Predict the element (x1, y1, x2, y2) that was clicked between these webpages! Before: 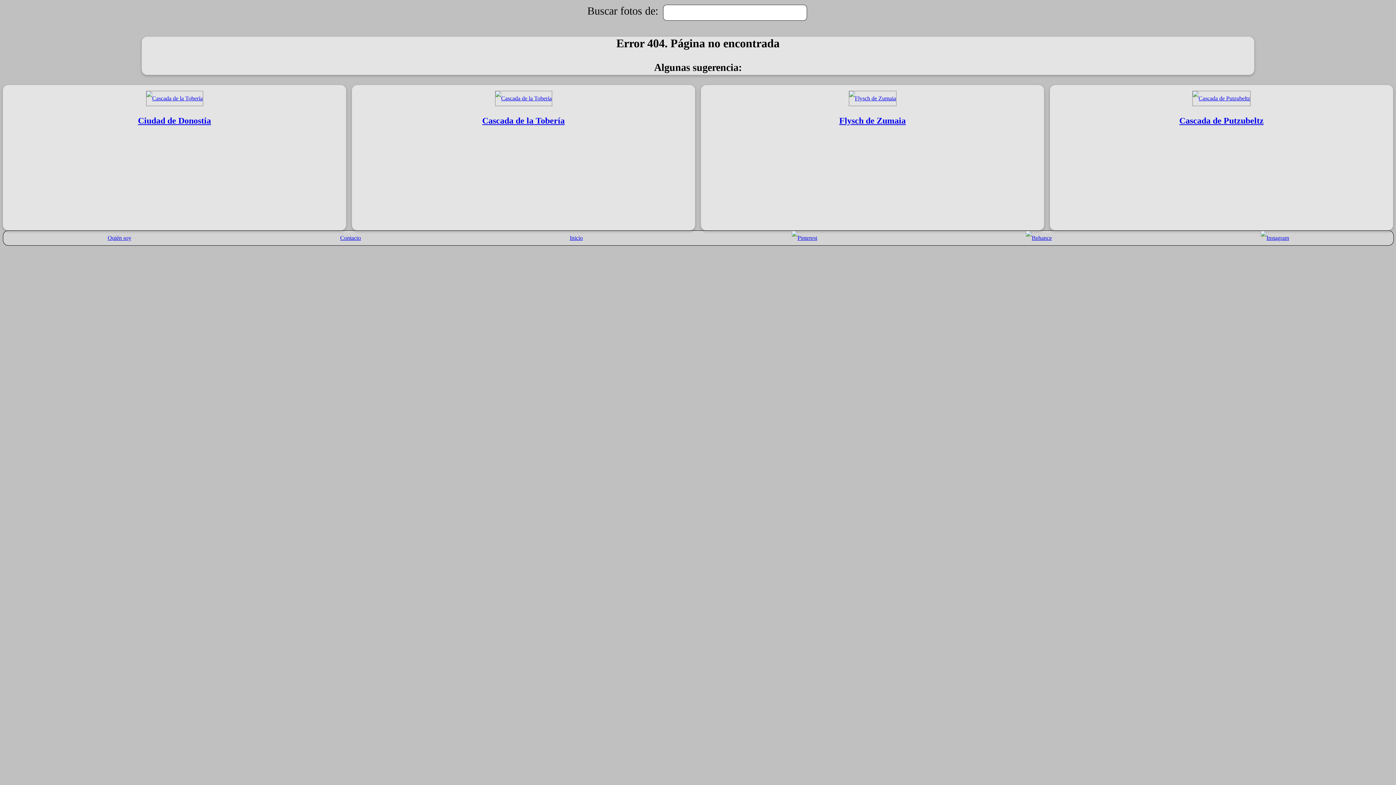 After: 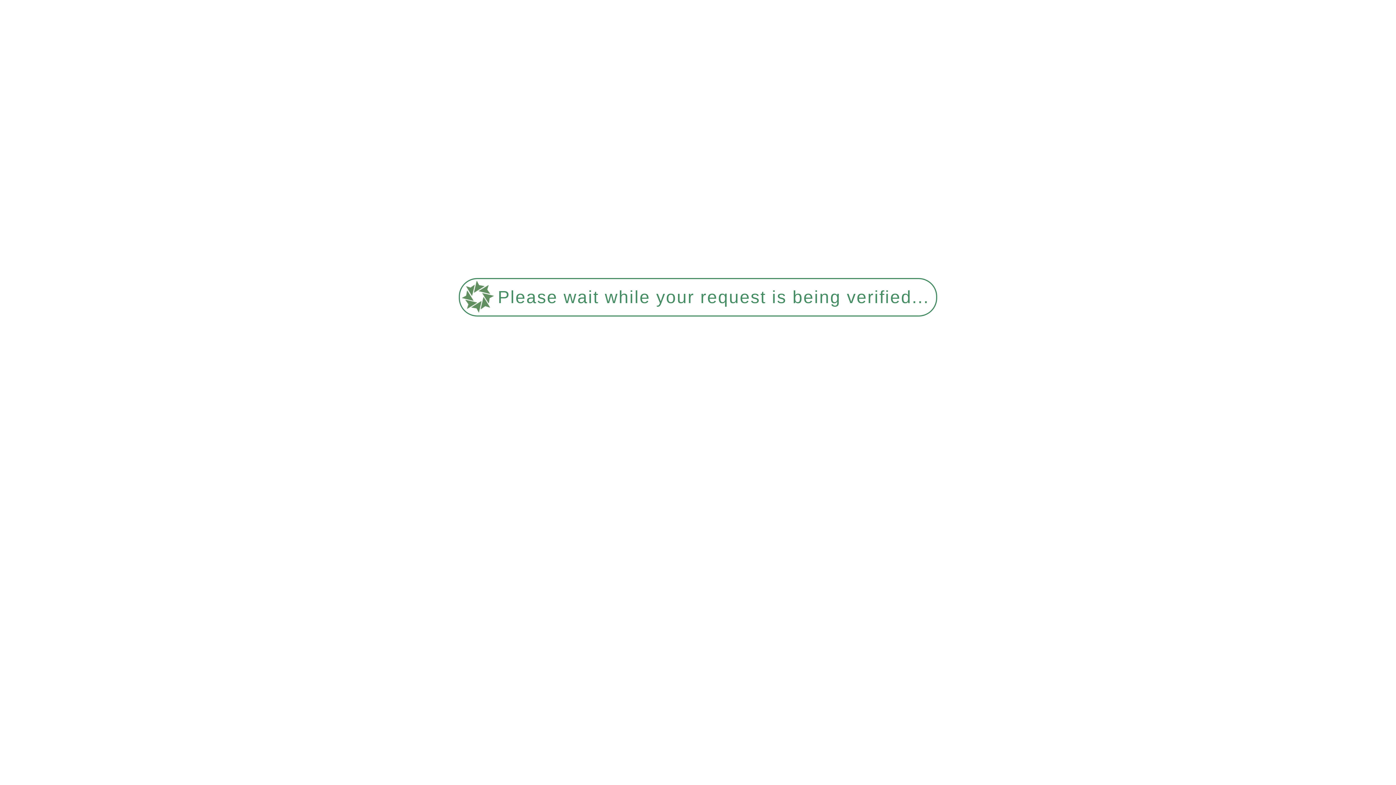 Action: bbox: (8, 91, 340, 128) label: Ciudad de Donostia